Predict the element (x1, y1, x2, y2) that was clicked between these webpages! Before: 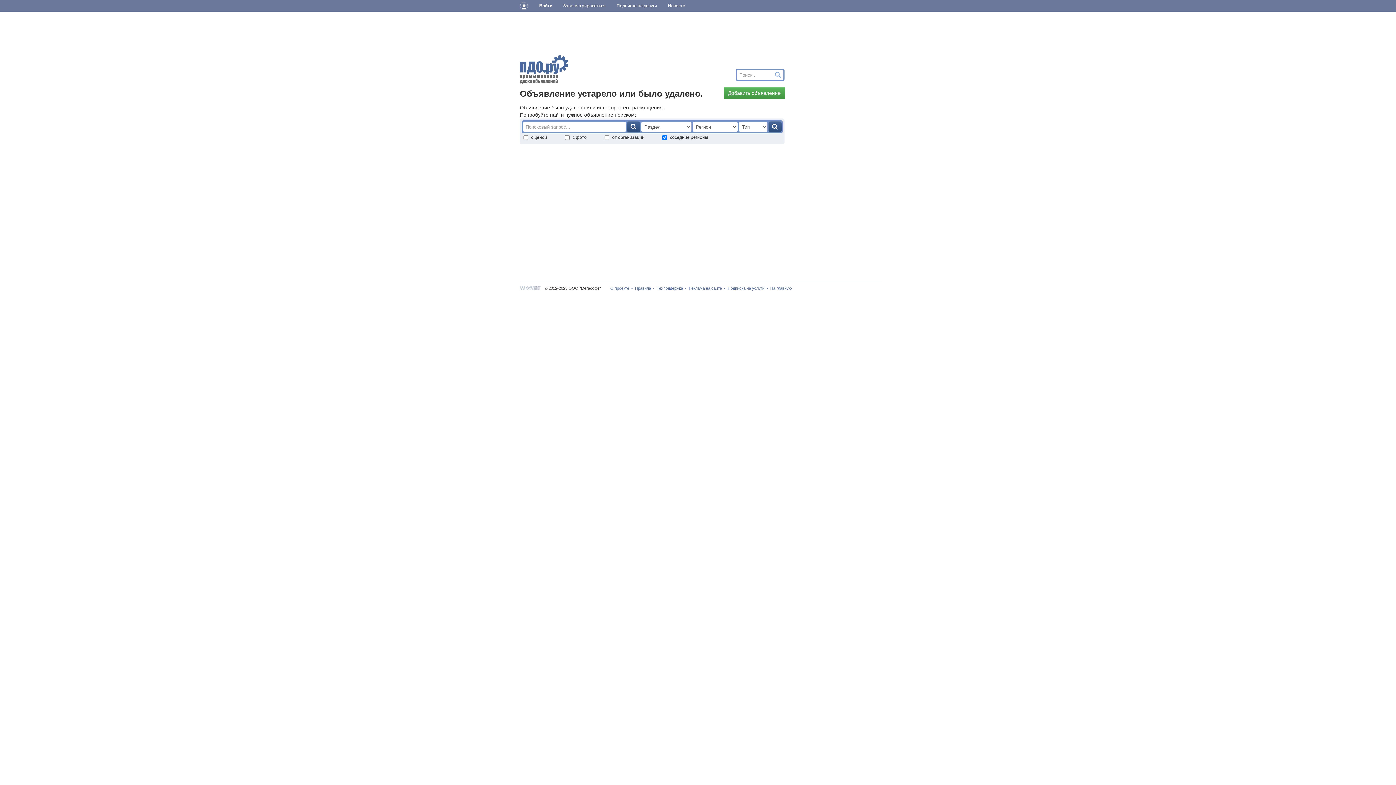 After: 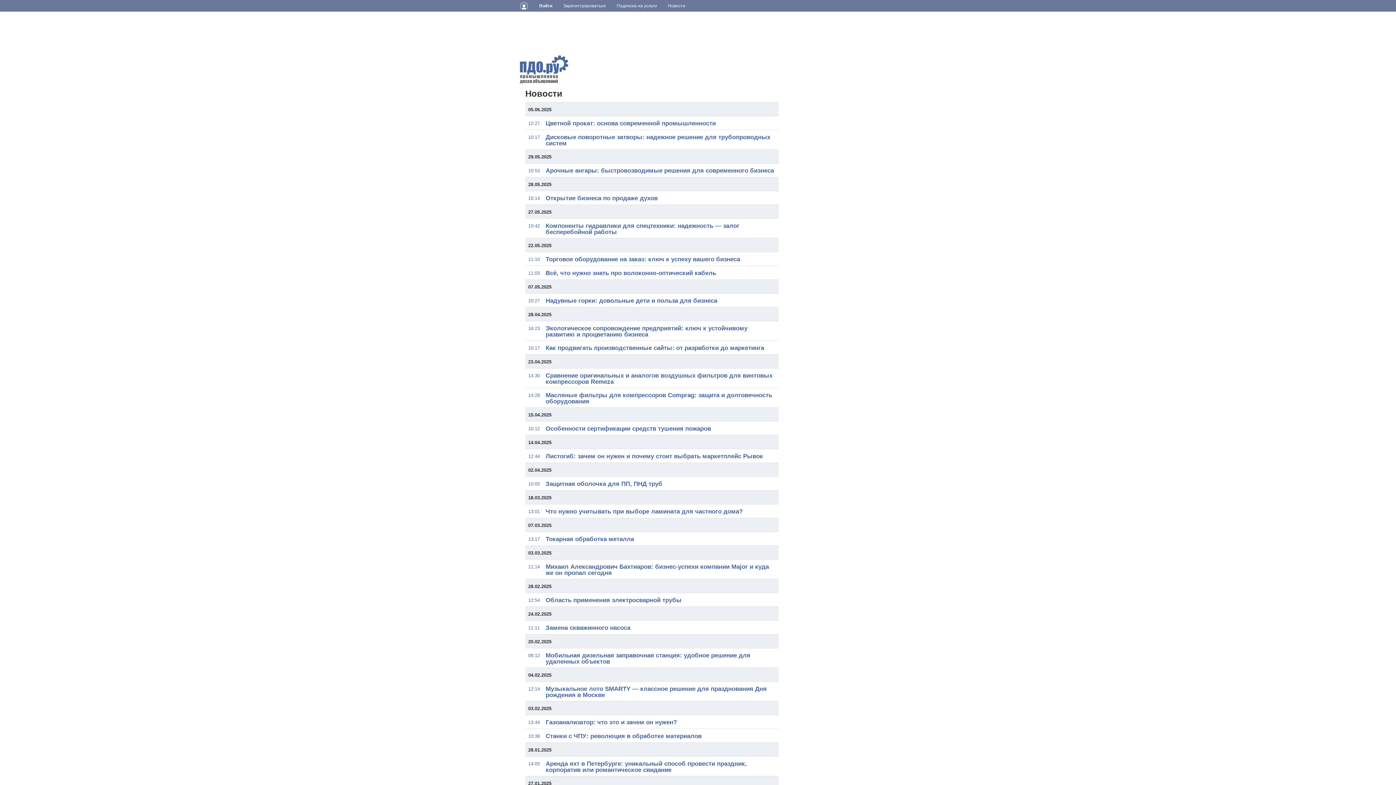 Action: bbox: (662, 0, 691, 9) label: Новости